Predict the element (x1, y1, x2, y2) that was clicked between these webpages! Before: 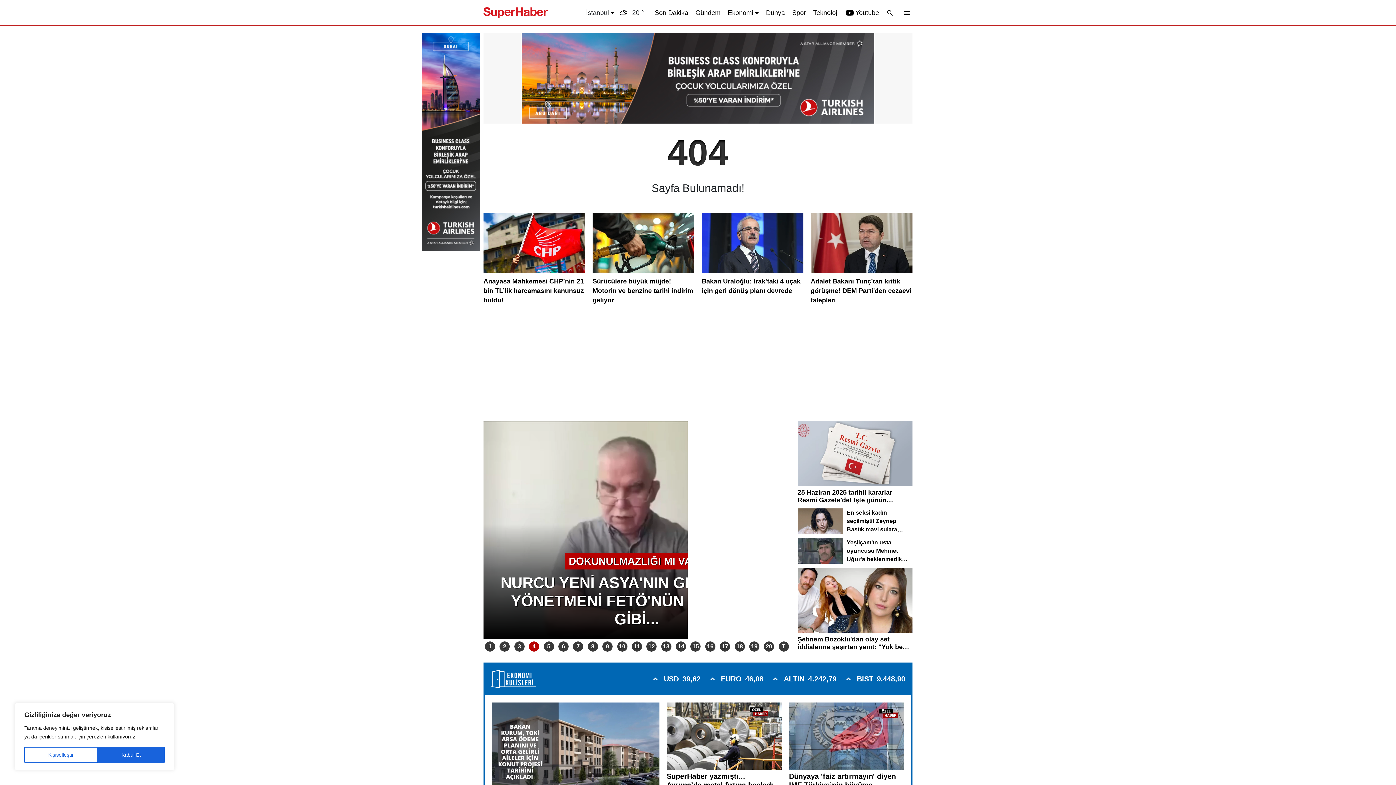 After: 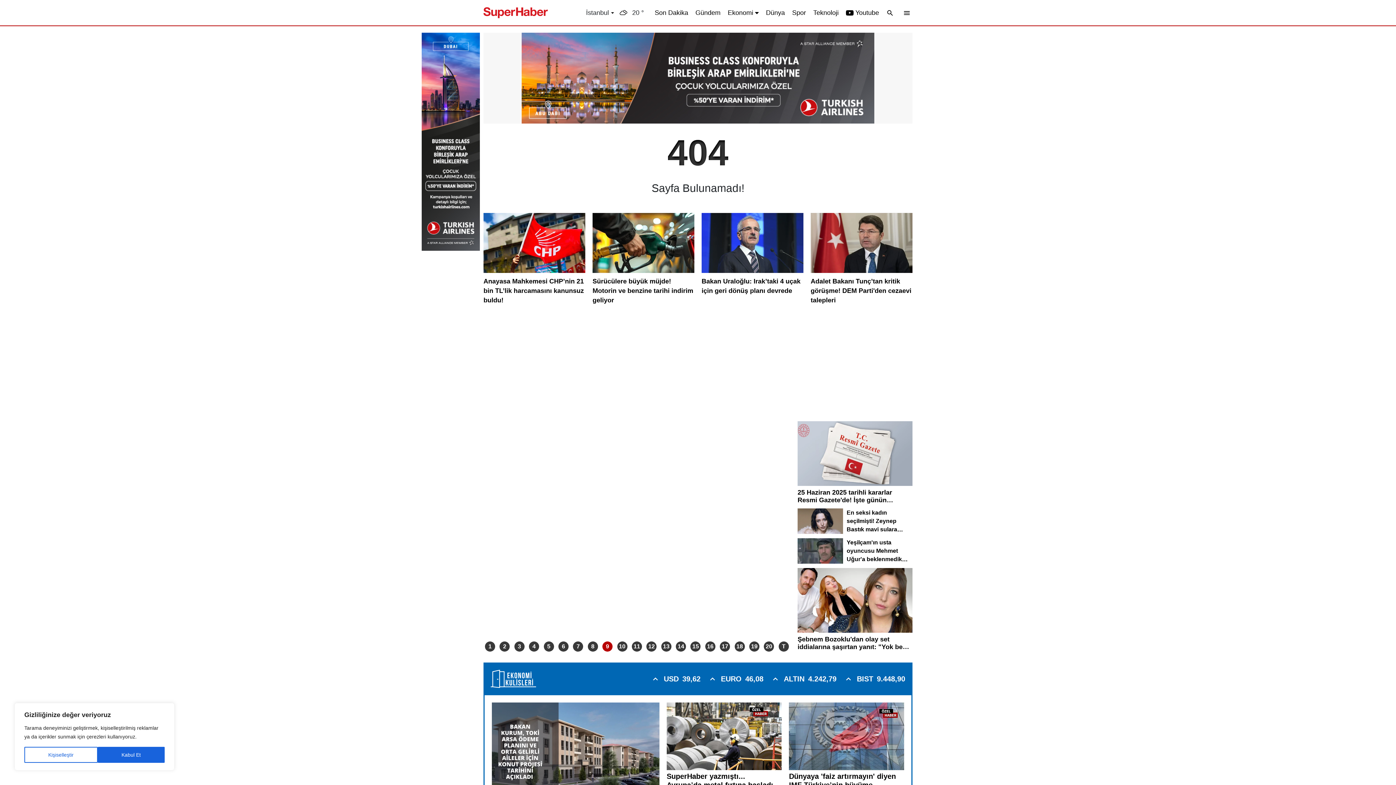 Action: label: 9 bbox: (602, 641, 612, 652)